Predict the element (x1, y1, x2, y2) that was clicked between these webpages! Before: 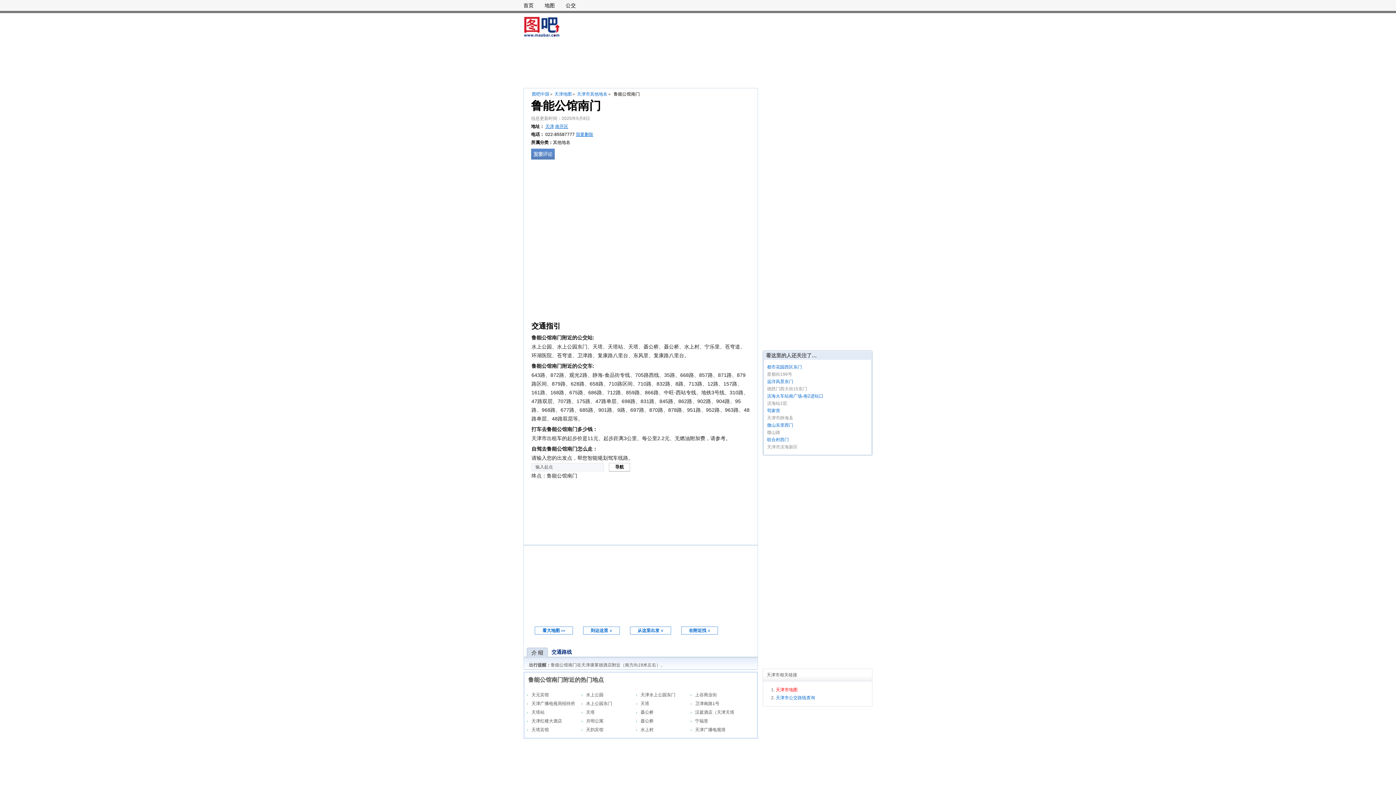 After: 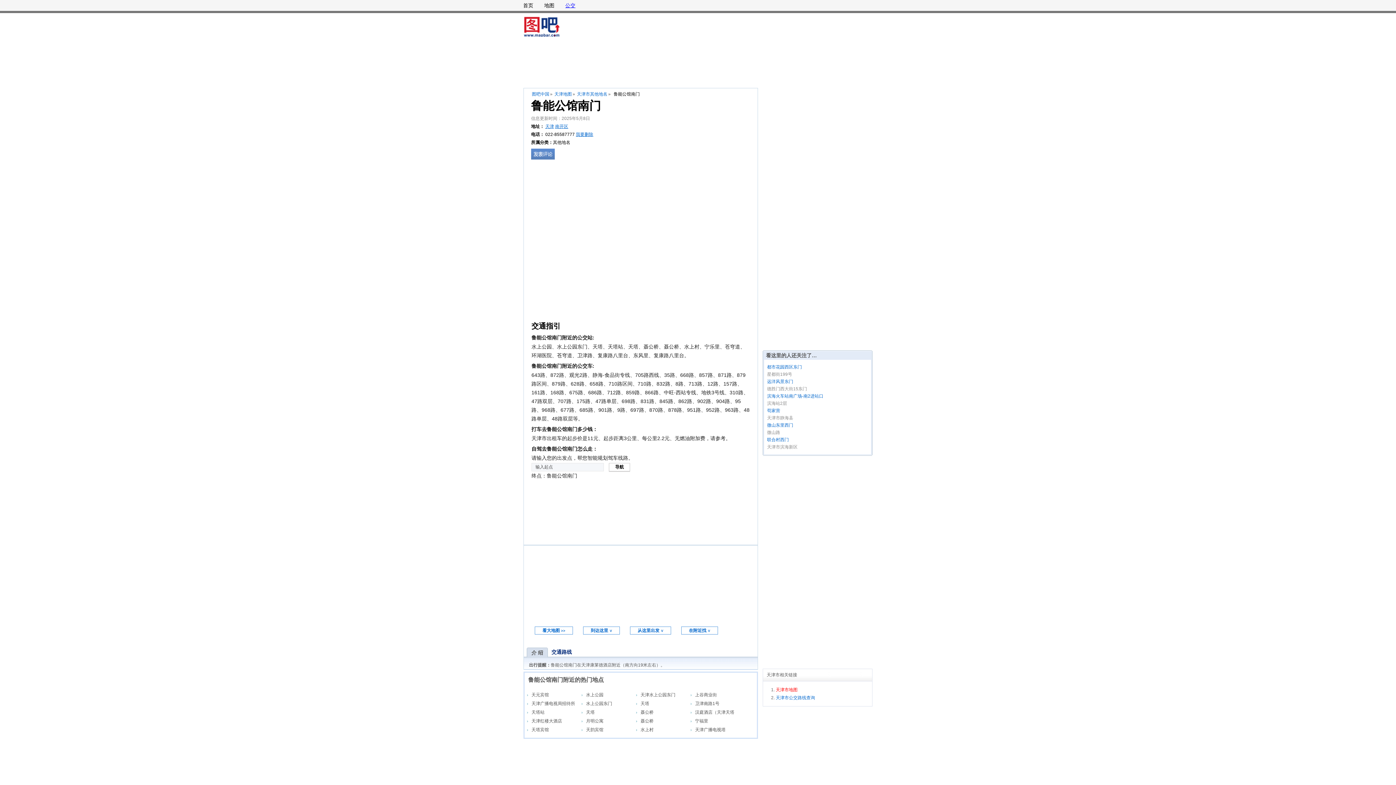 Action: bbox: (565, 2, 586, 8) label: 公交